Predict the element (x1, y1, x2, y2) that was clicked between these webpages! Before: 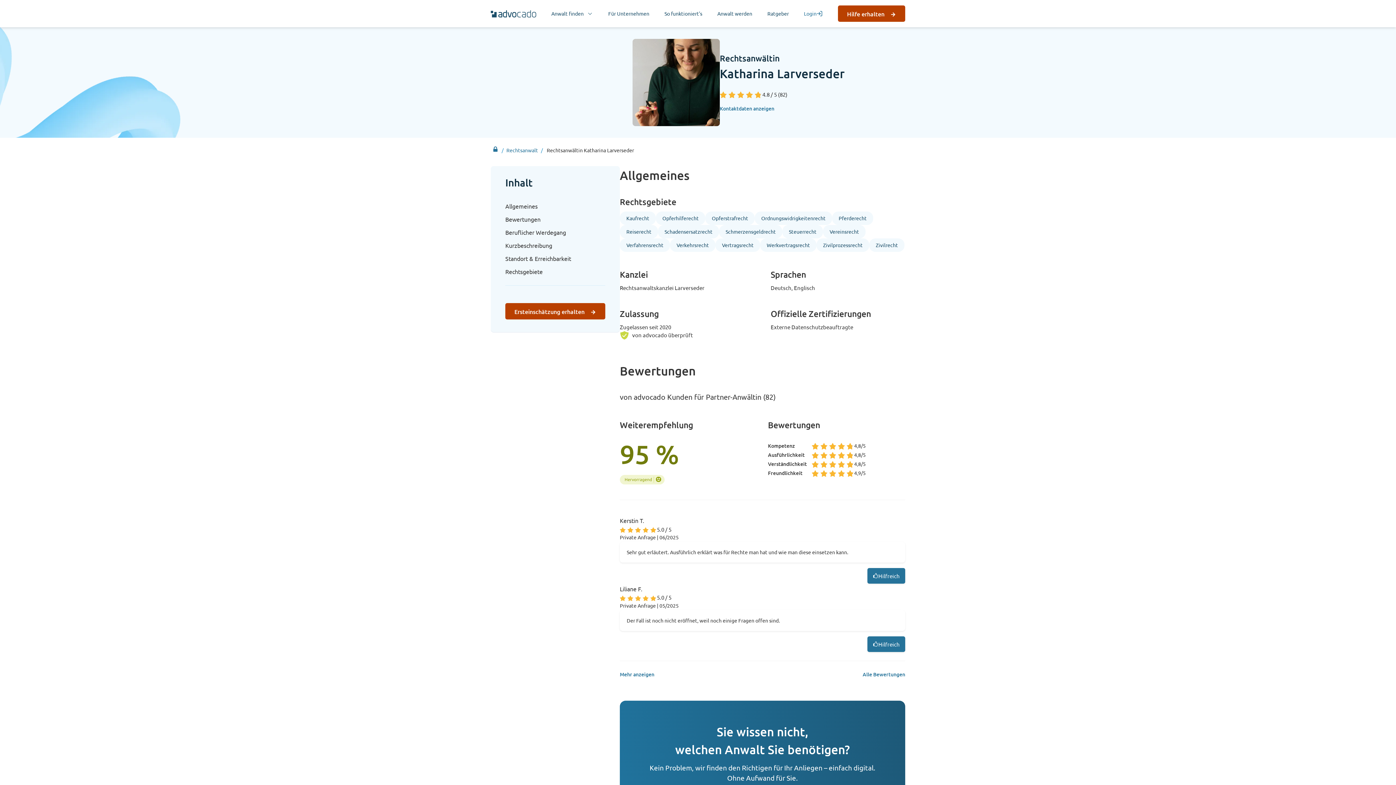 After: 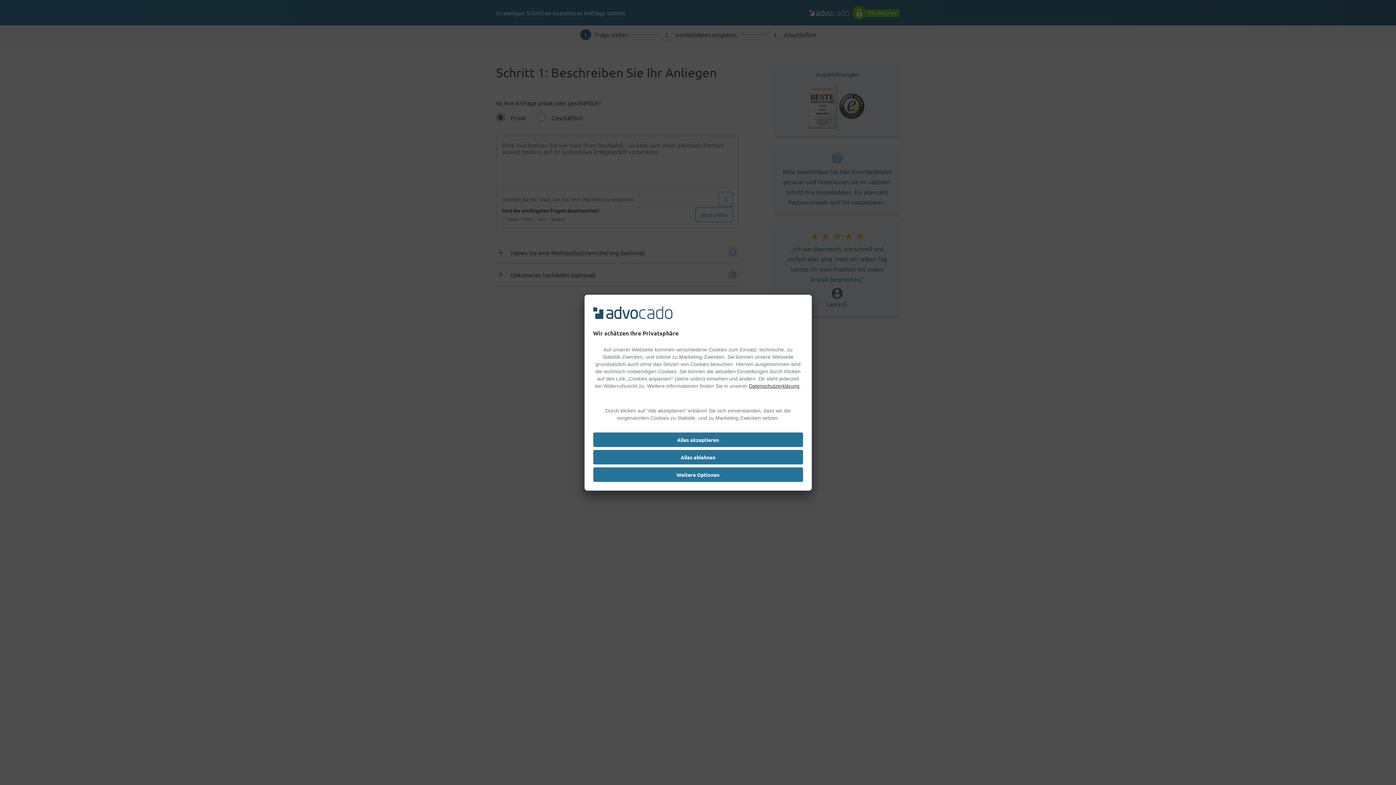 Action: bbox: (838, 5, 905, 21) label: Hilfe erhalten